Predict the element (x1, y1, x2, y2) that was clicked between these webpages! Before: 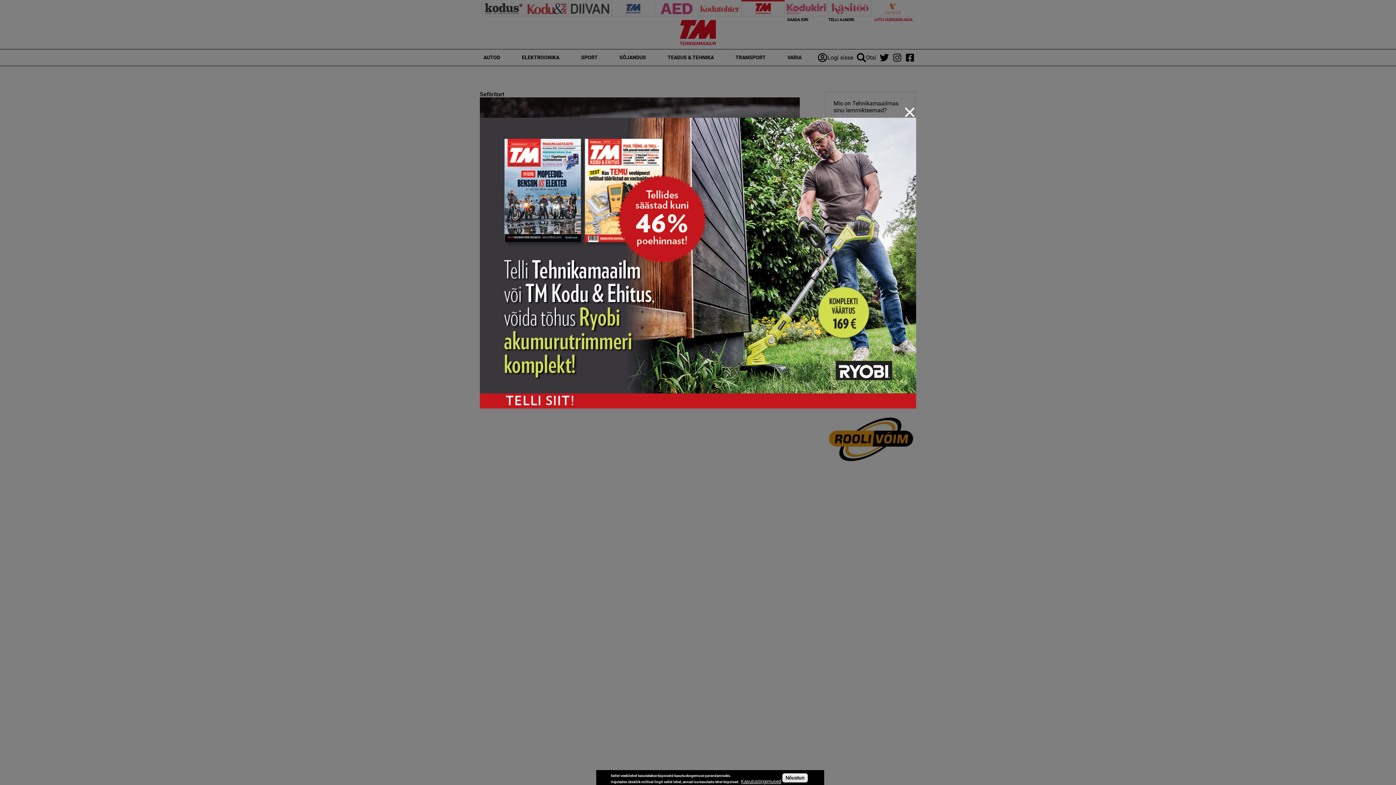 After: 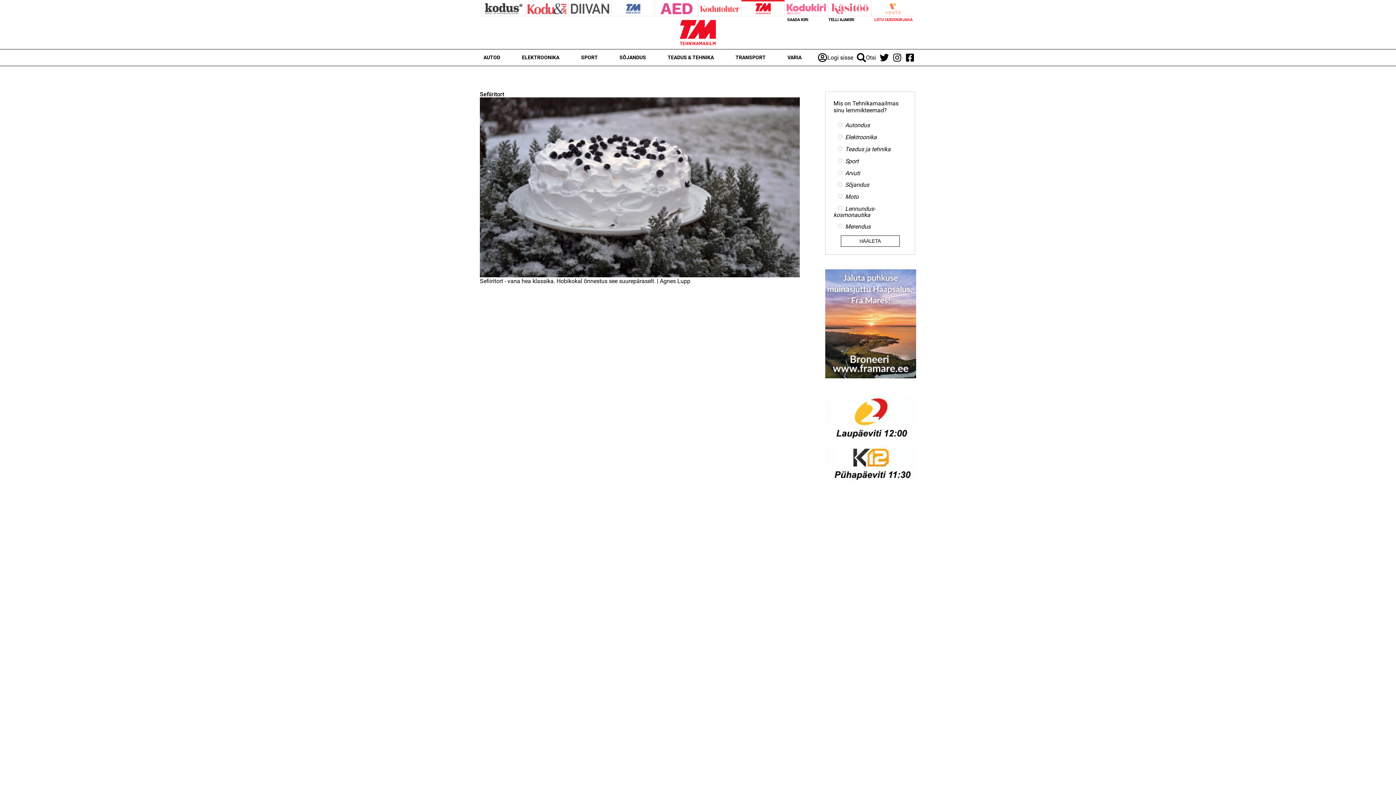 Action: bbox: (480, 117, 916, 408)